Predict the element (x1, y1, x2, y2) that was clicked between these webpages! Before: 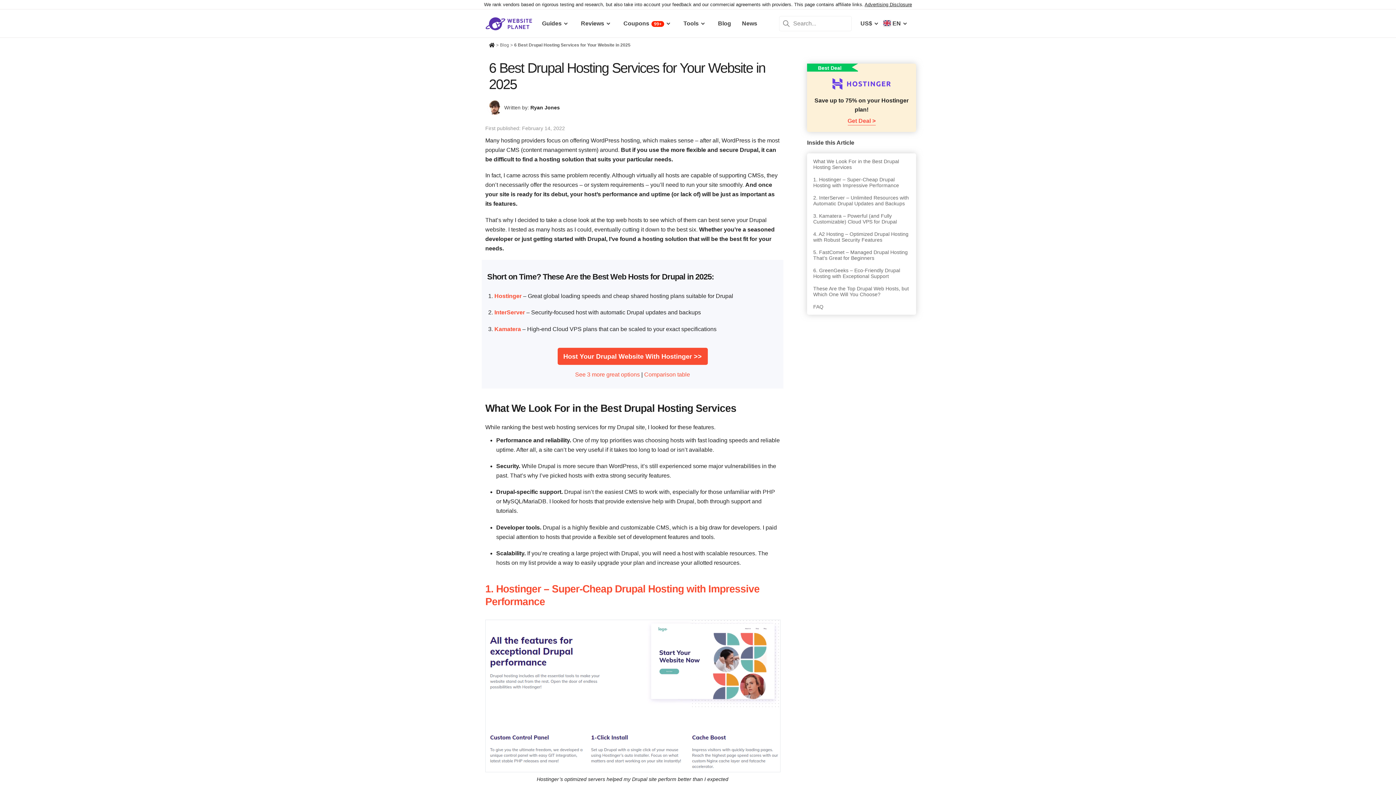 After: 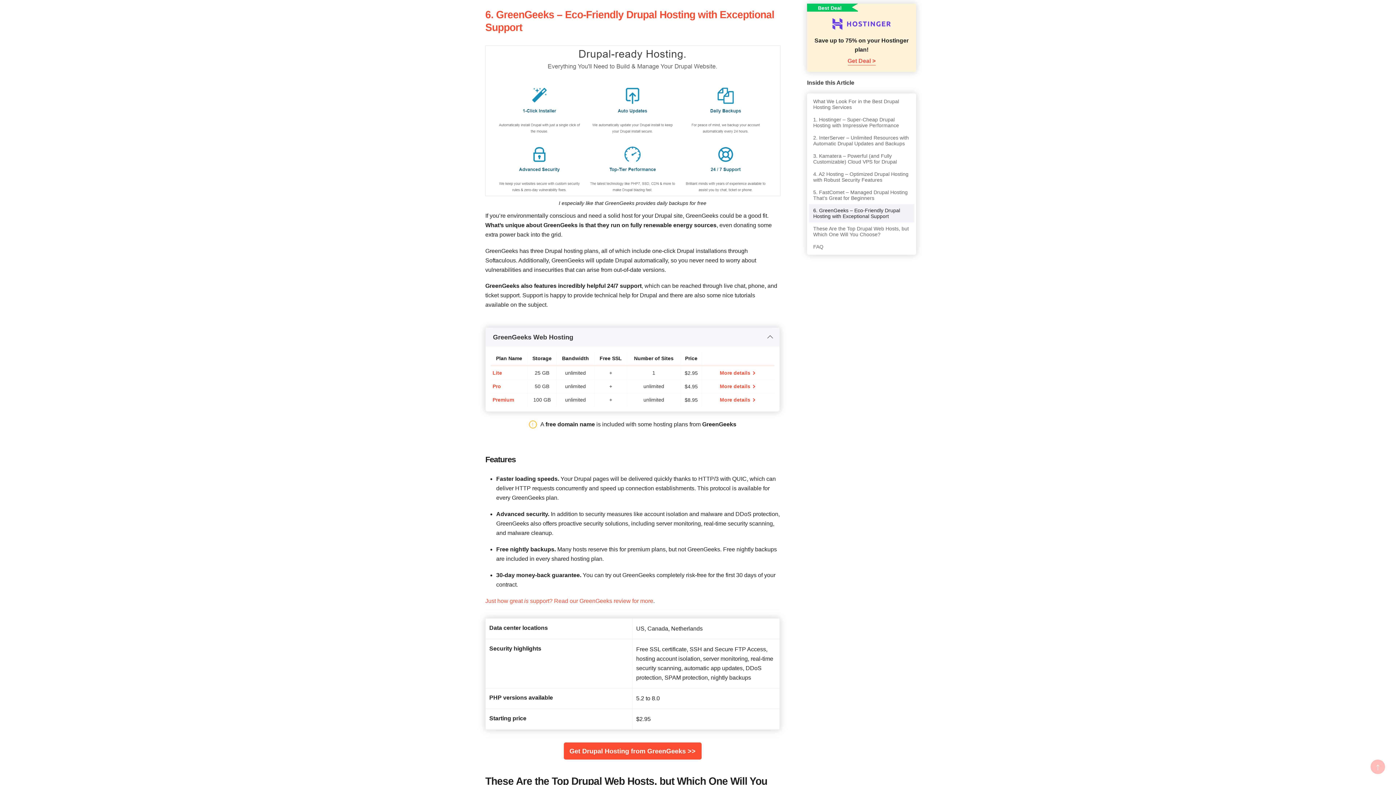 Action: bbox: (809, 264, 914, 282) label: 6. GreenGeeks – Eco-Friendly Drupal Hosting with Exceptional Support